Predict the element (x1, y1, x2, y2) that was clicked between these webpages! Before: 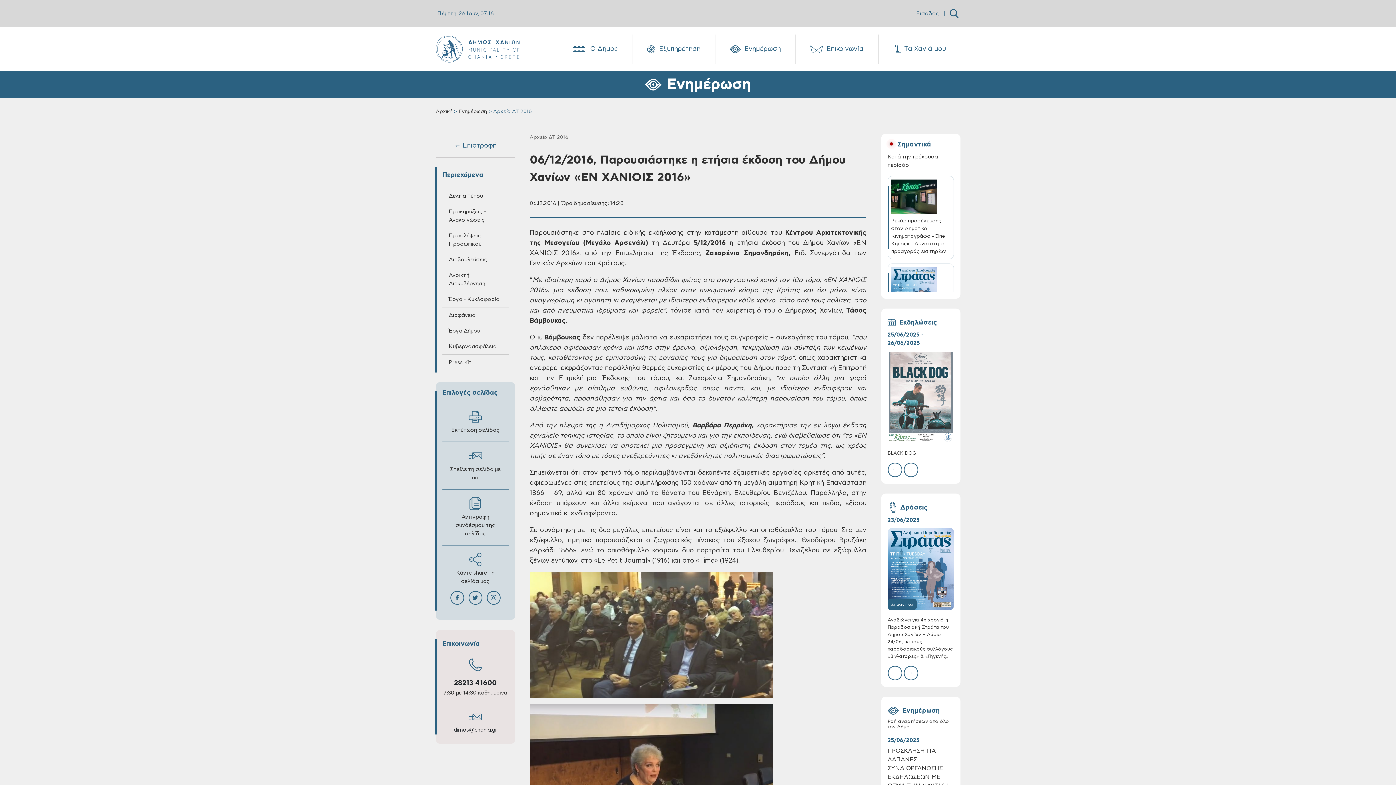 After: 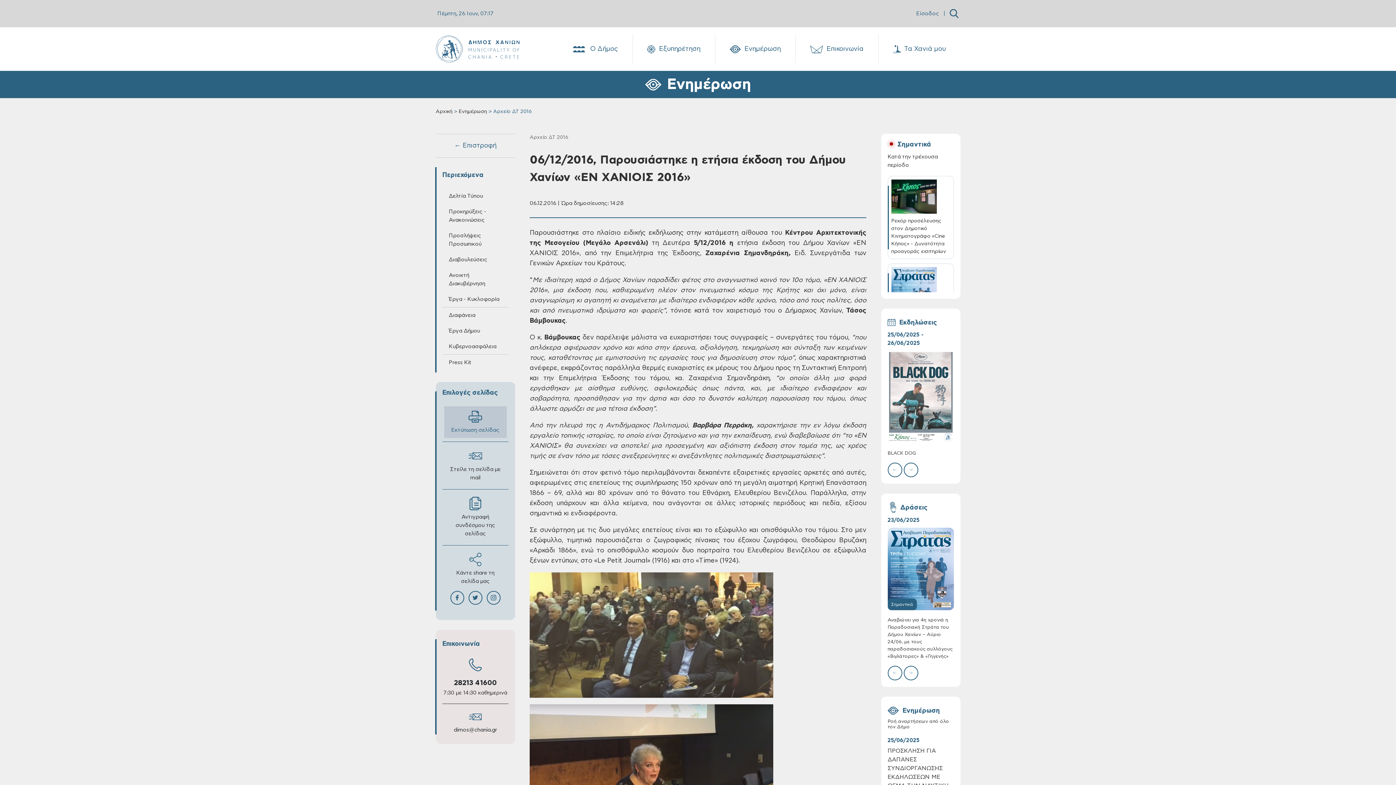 Action: bbox: (444, 406, 506, 438) label: Εκτύπωση σελίδας